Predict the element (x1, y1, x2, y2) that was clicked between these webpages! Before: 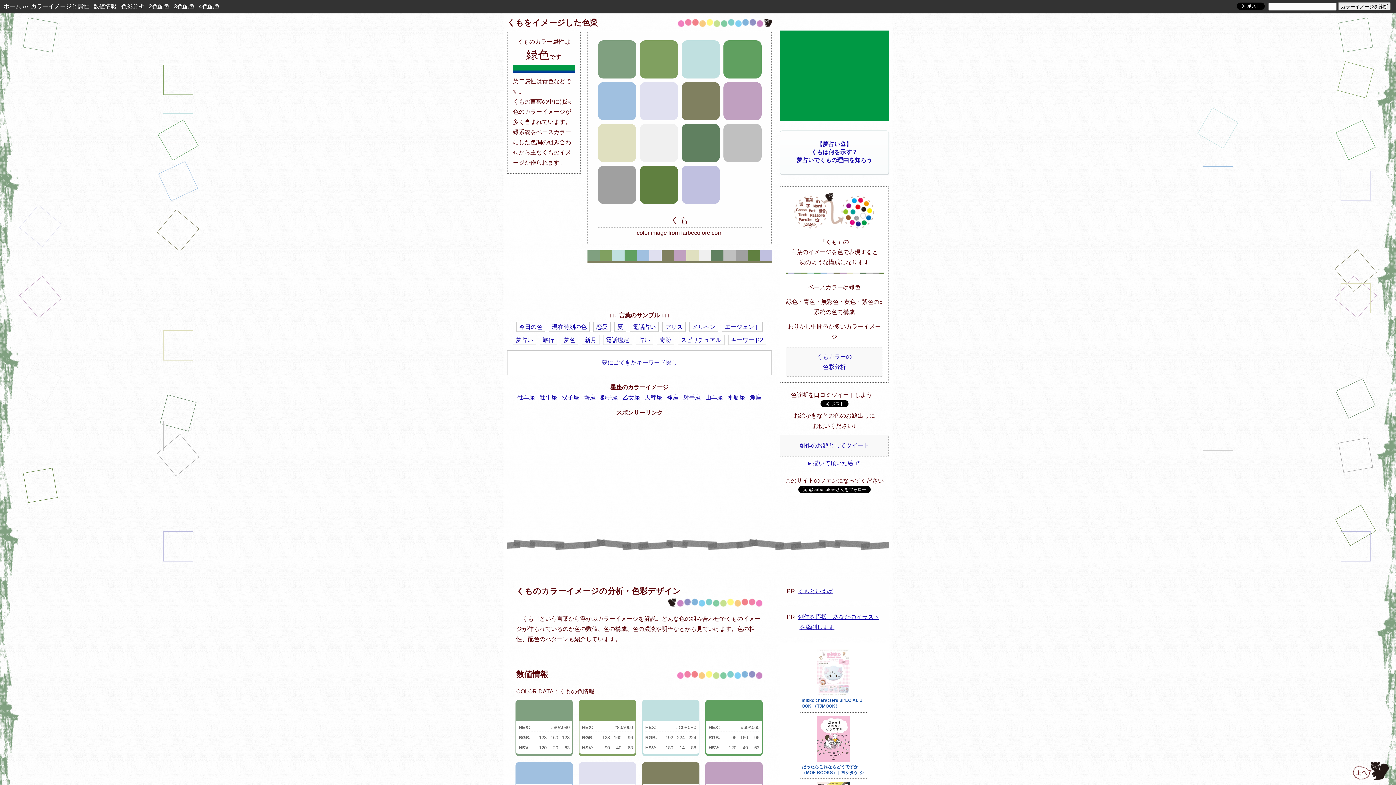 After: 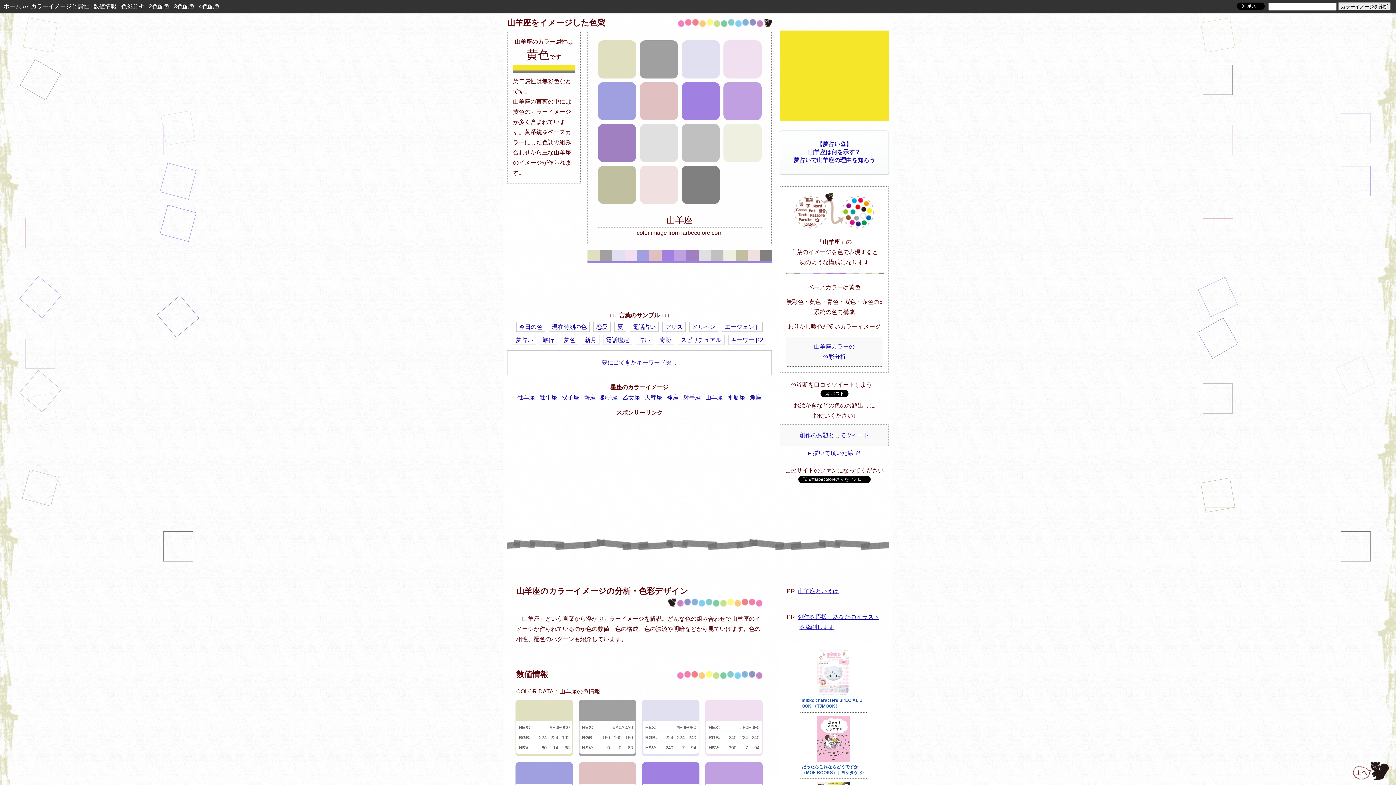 Action: bbox: (705, 394, 723, 400) label: 山羊座